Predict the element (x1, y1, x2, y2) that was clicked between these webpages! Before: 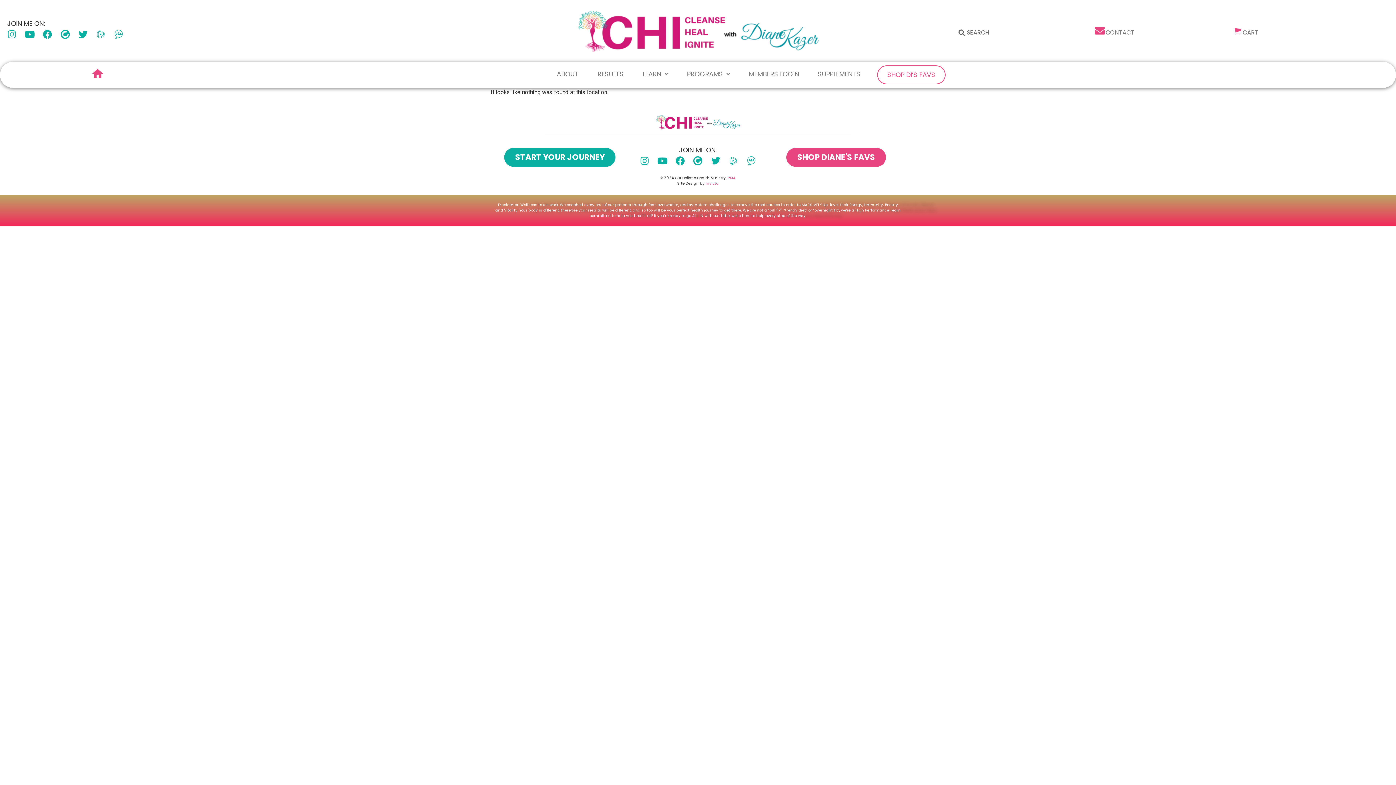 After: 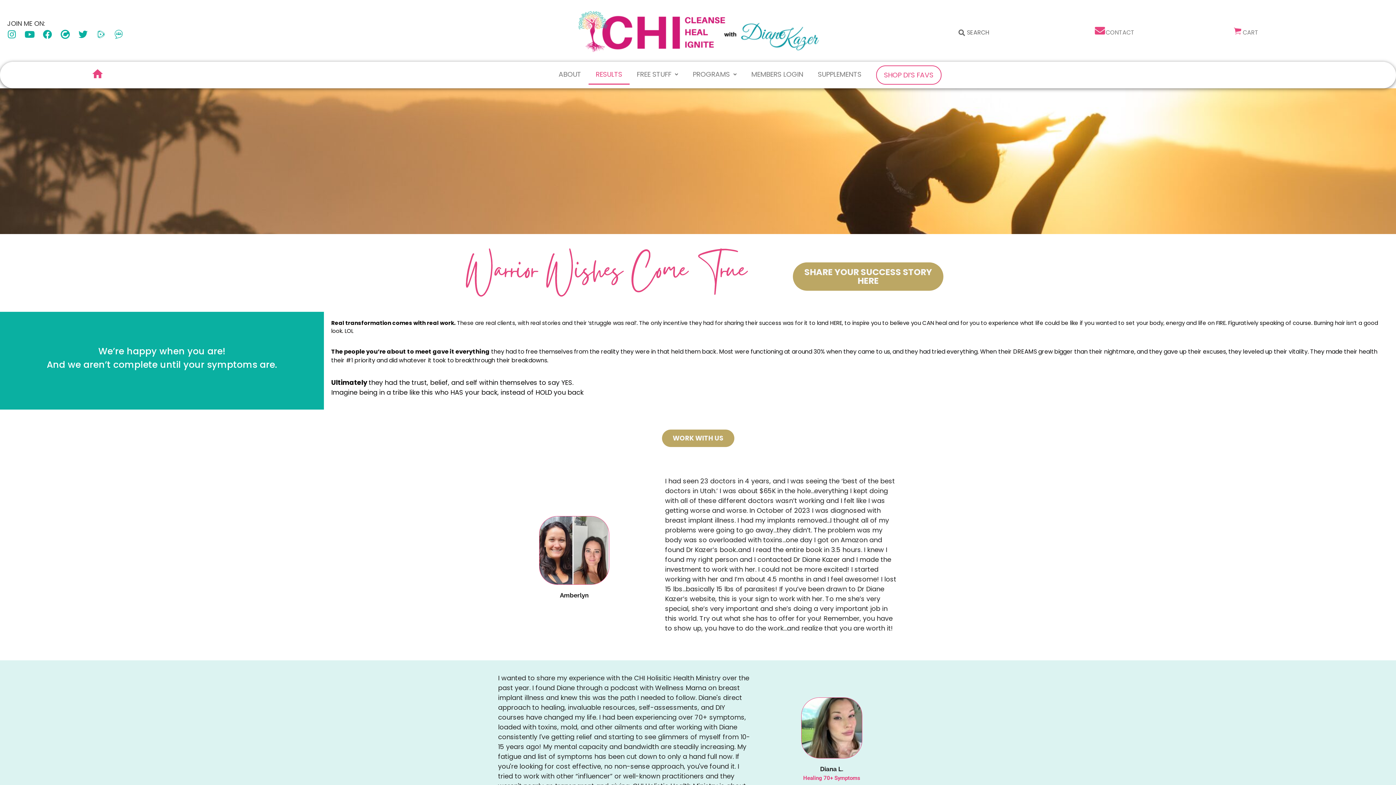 Action: label: RESULTS bbox: (588, 65, 633, 82)